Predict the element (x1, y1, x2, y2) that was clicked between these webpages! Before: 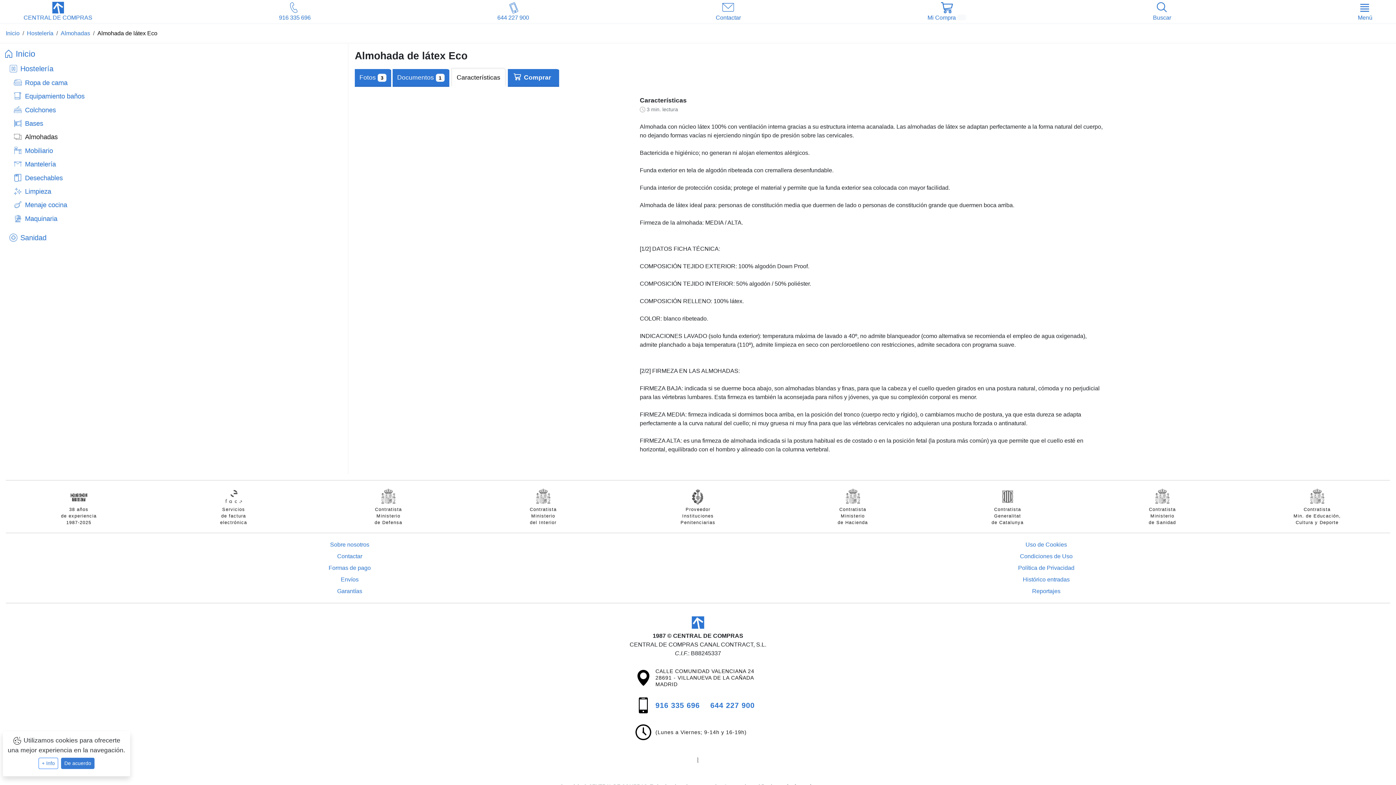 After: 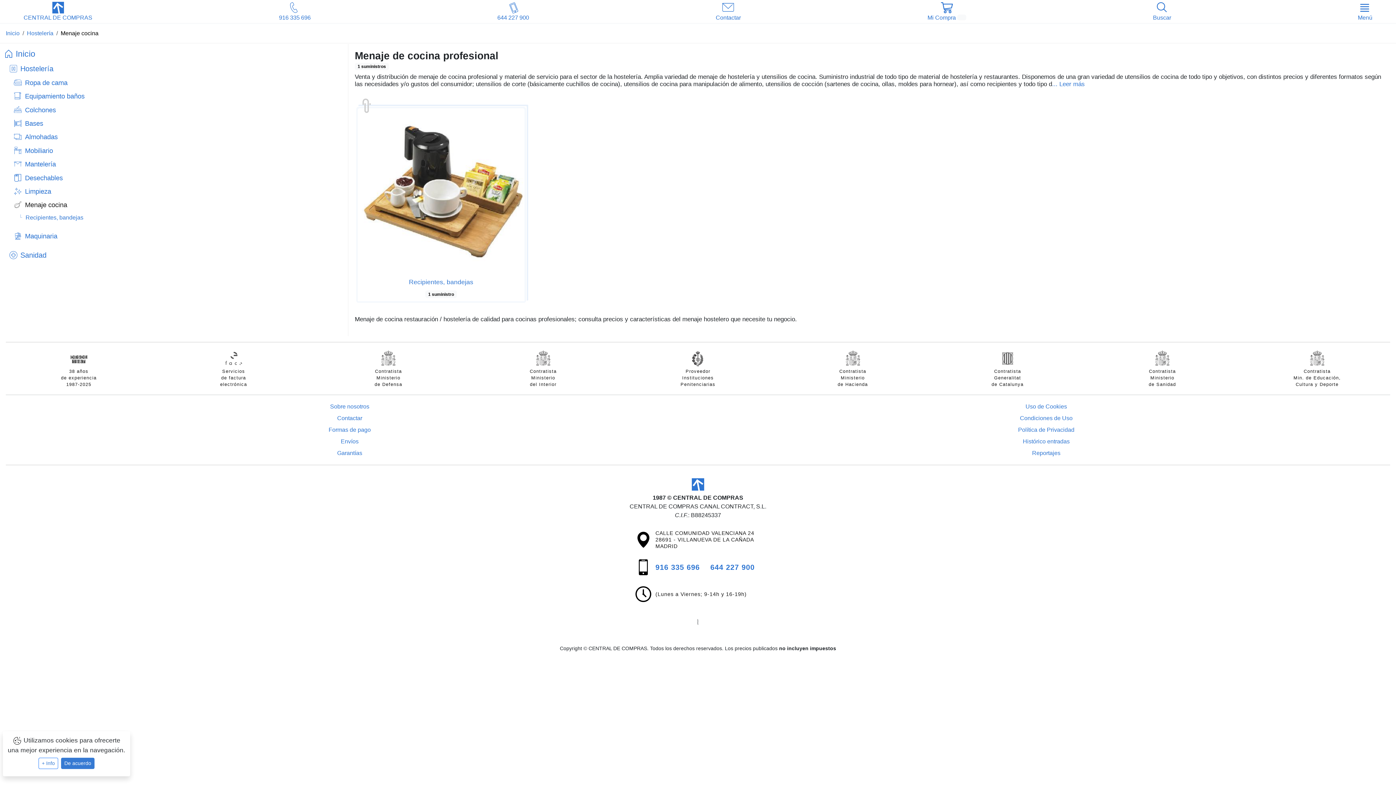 Action: label: Menaje cocina bbox: (13, 201, 67, 208)